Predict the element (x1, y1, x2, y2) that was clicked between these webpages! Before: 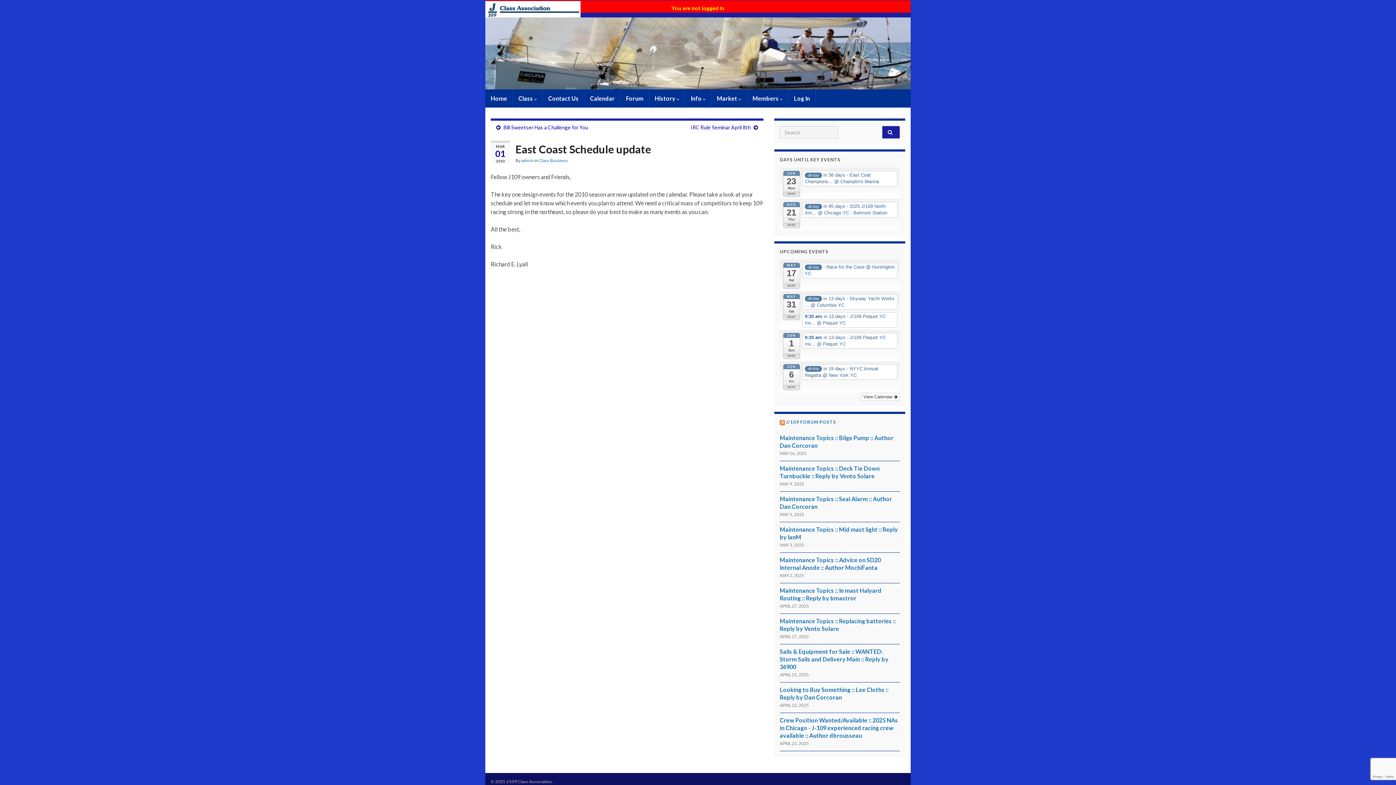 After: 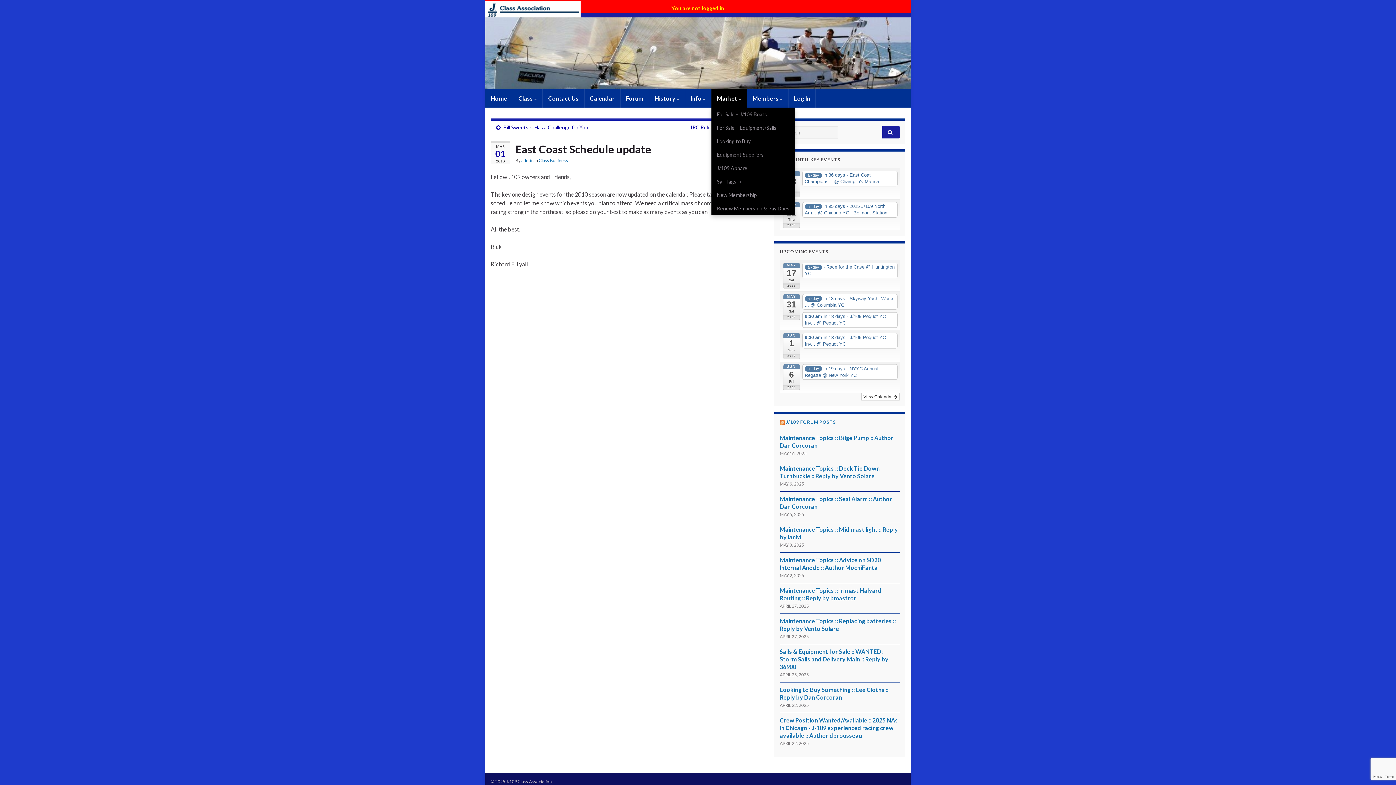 Action: label: Market  bbox: (711, 89, 746, 107)